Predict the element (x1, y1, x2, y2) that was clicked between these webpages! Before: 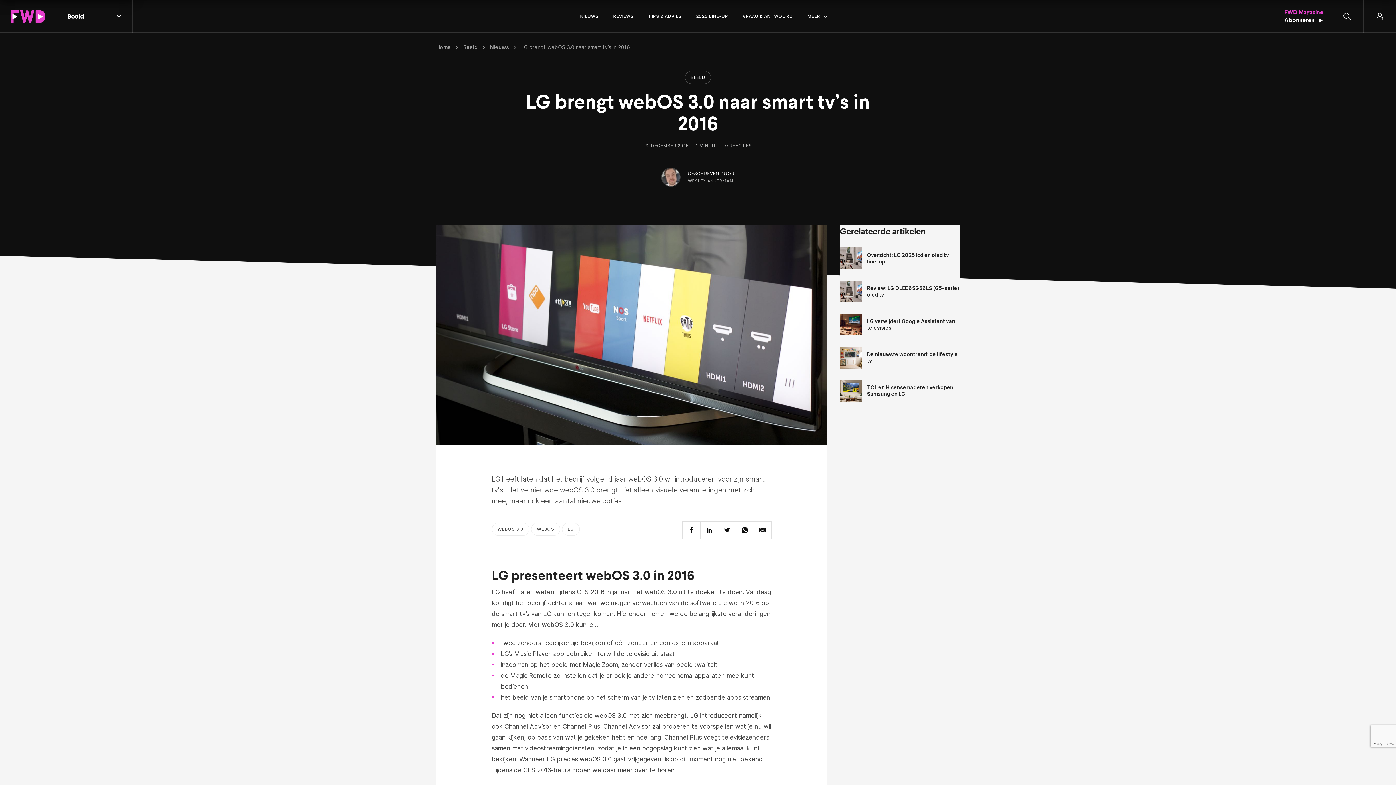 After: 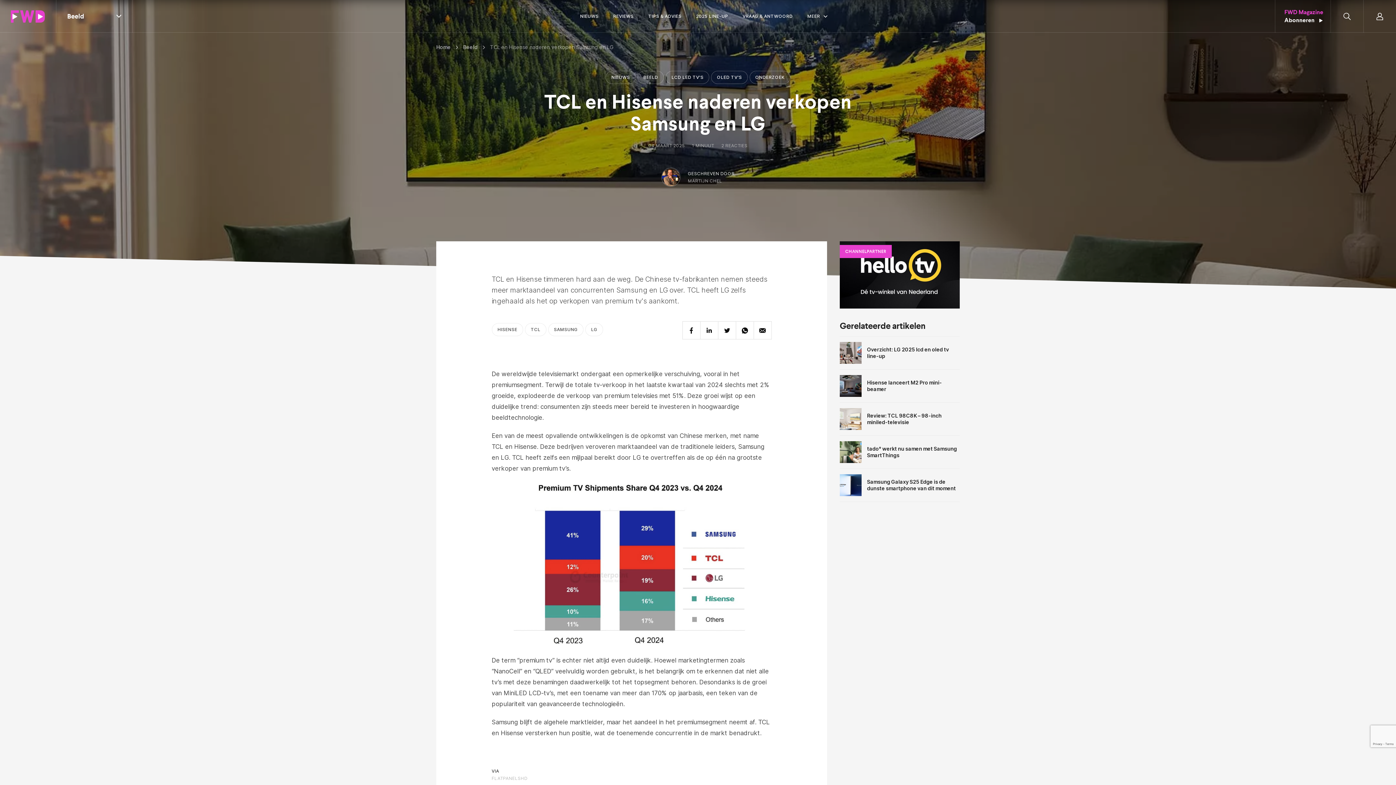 Action: bbox: (840, 374, 960, 407)